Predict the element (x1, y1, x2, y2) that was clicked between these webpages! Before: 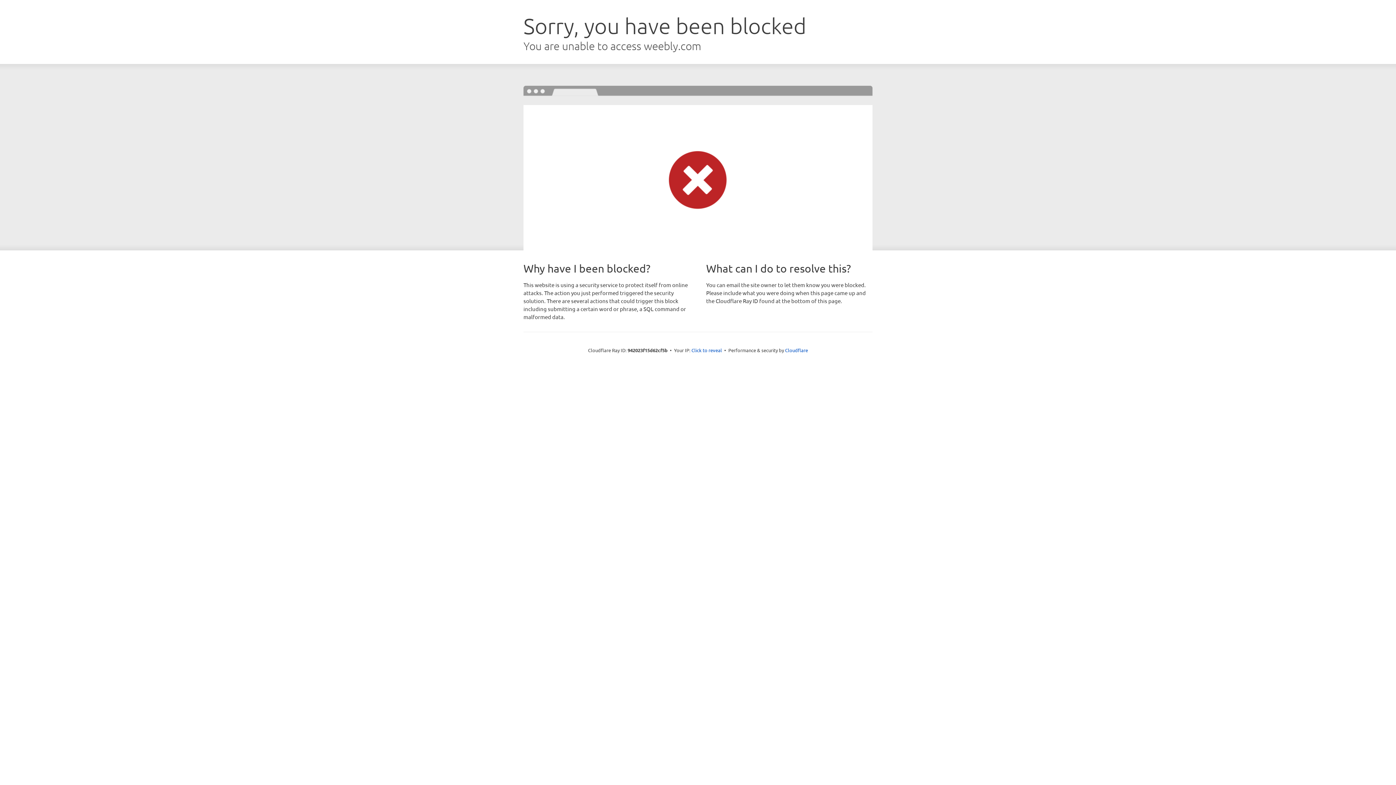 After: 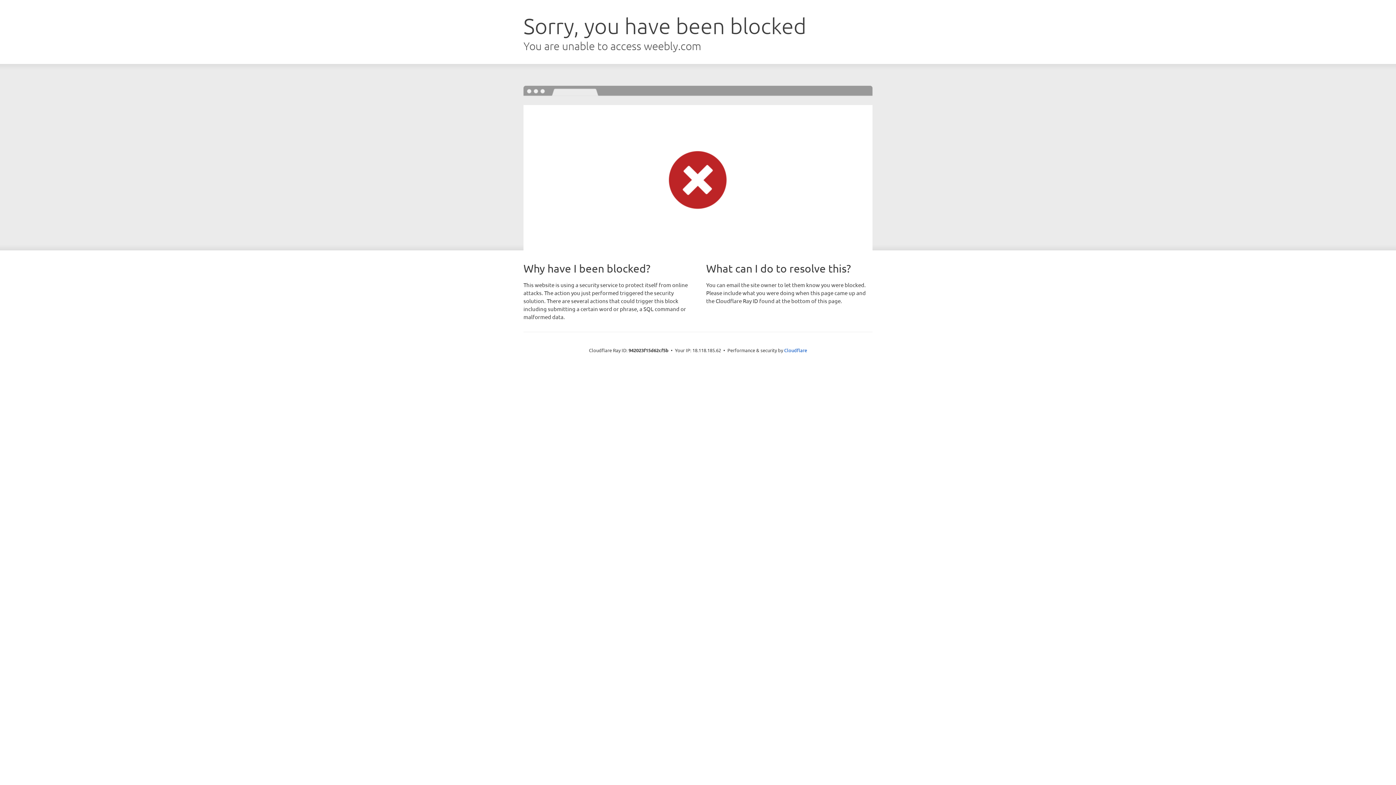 Action: label: Click to reveal bbox: (691, 346, 722, 353)